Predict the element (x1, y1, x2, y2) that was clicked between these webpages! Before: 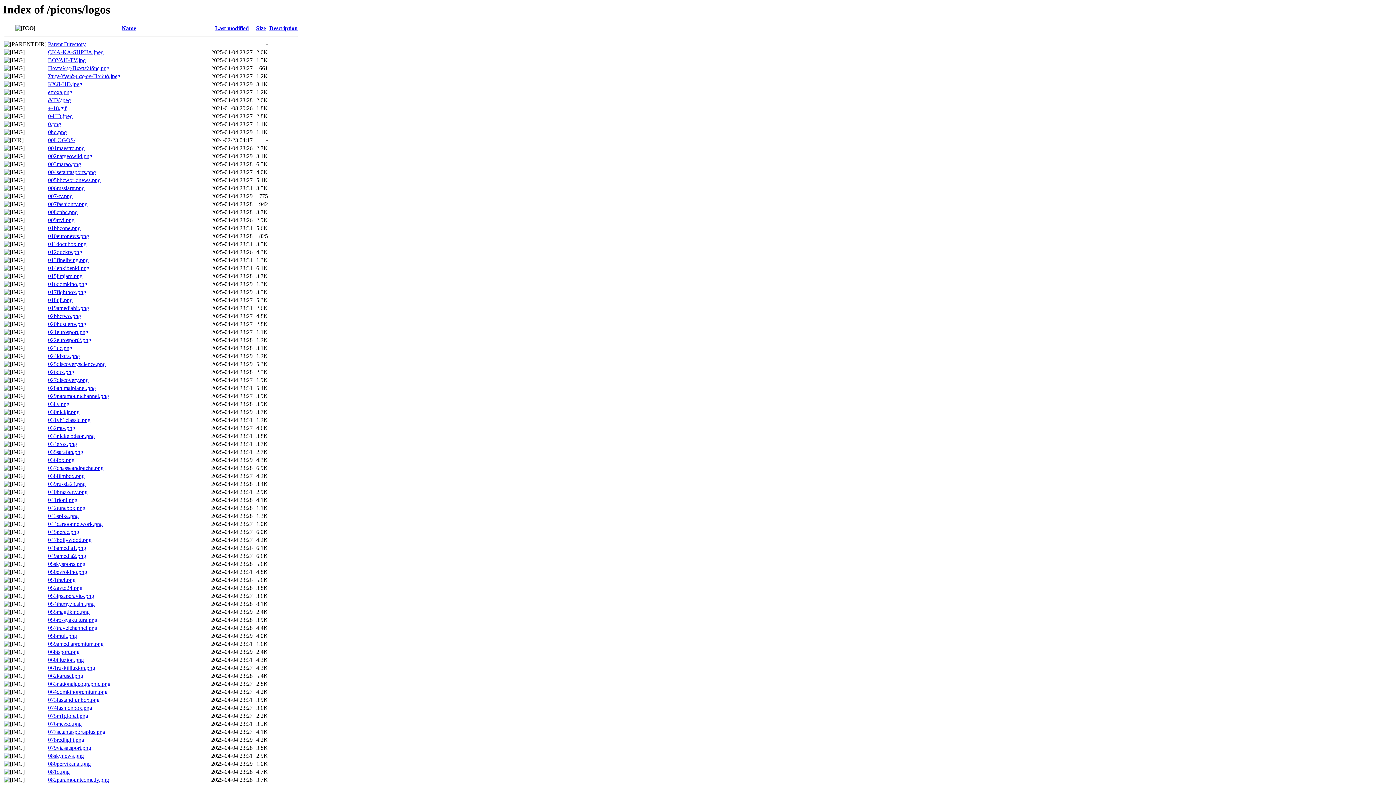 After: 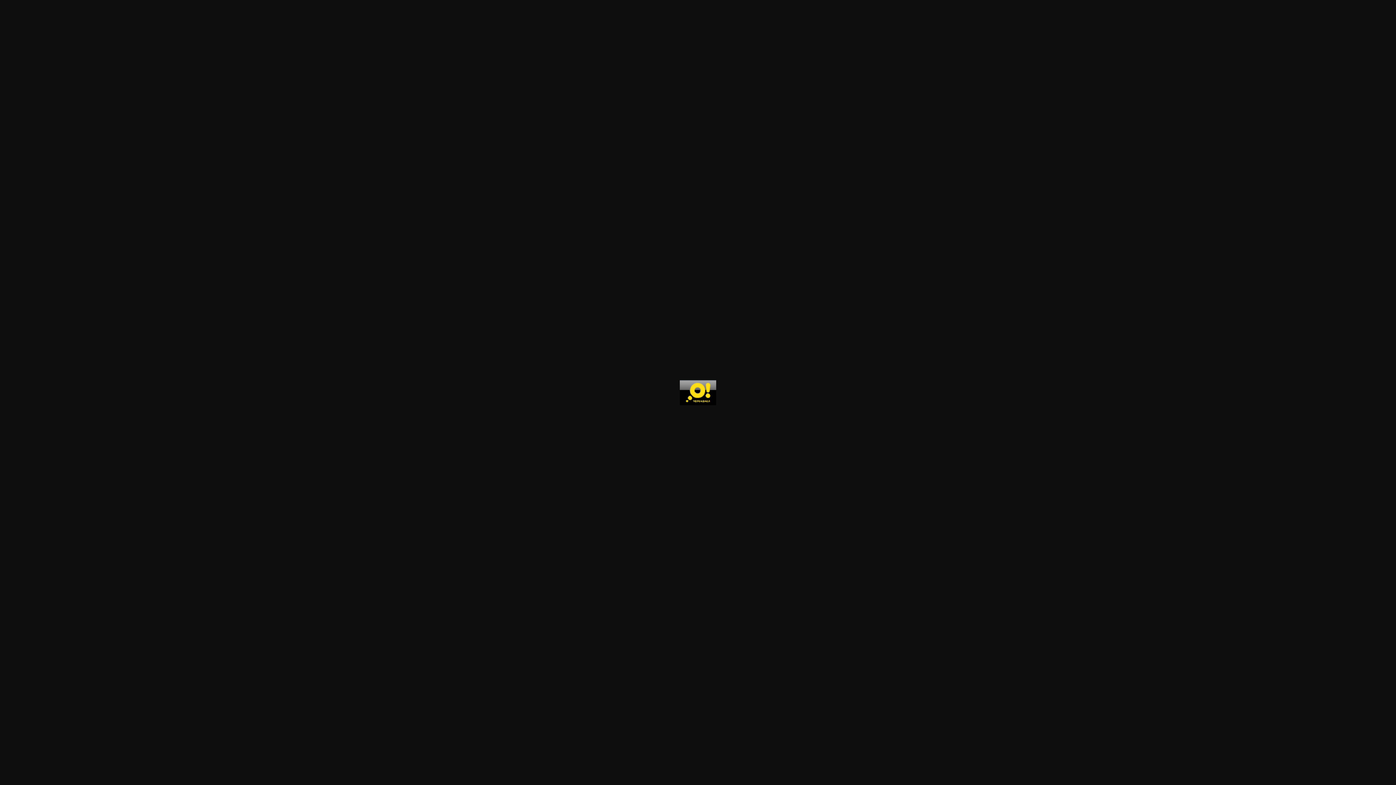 Action: bbox: (48, 769, 69, 775) label: 081o.png